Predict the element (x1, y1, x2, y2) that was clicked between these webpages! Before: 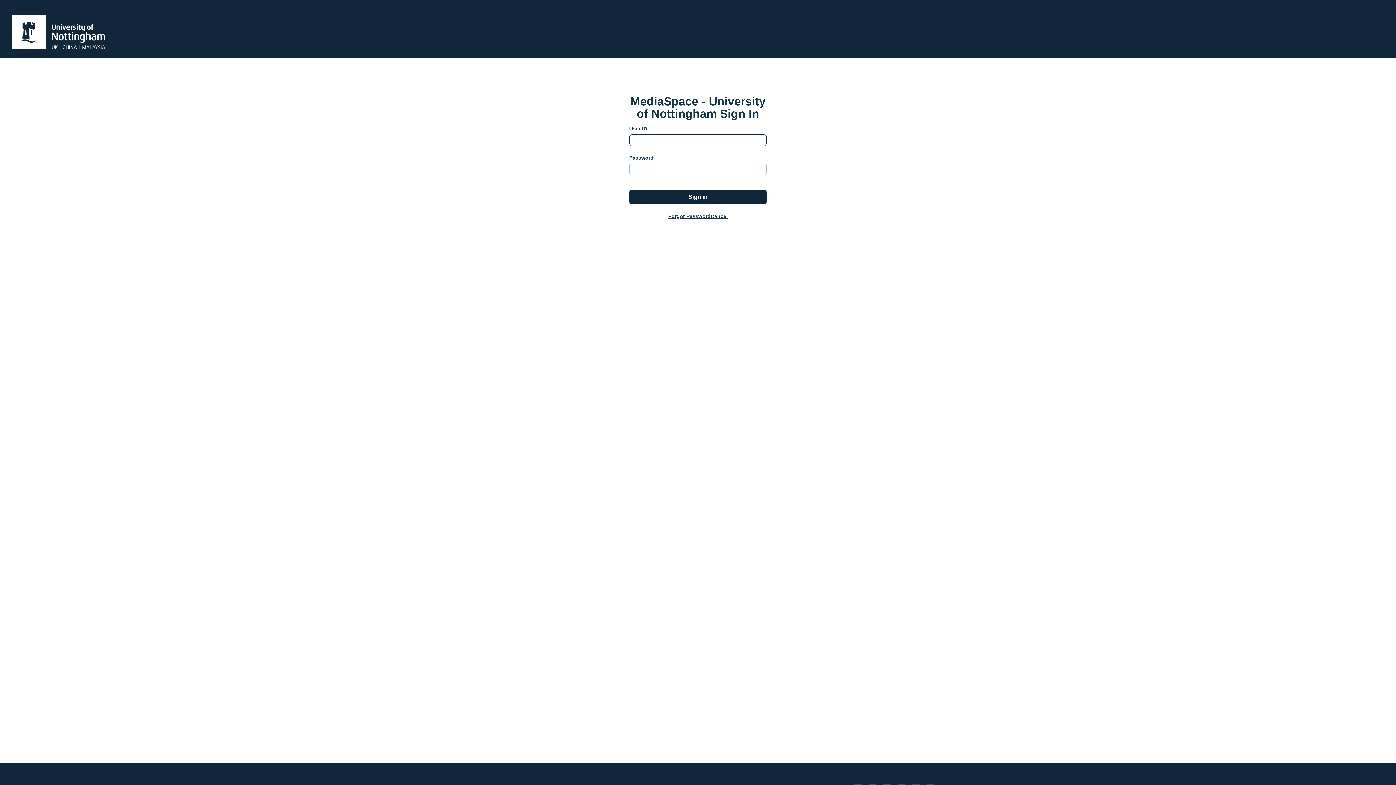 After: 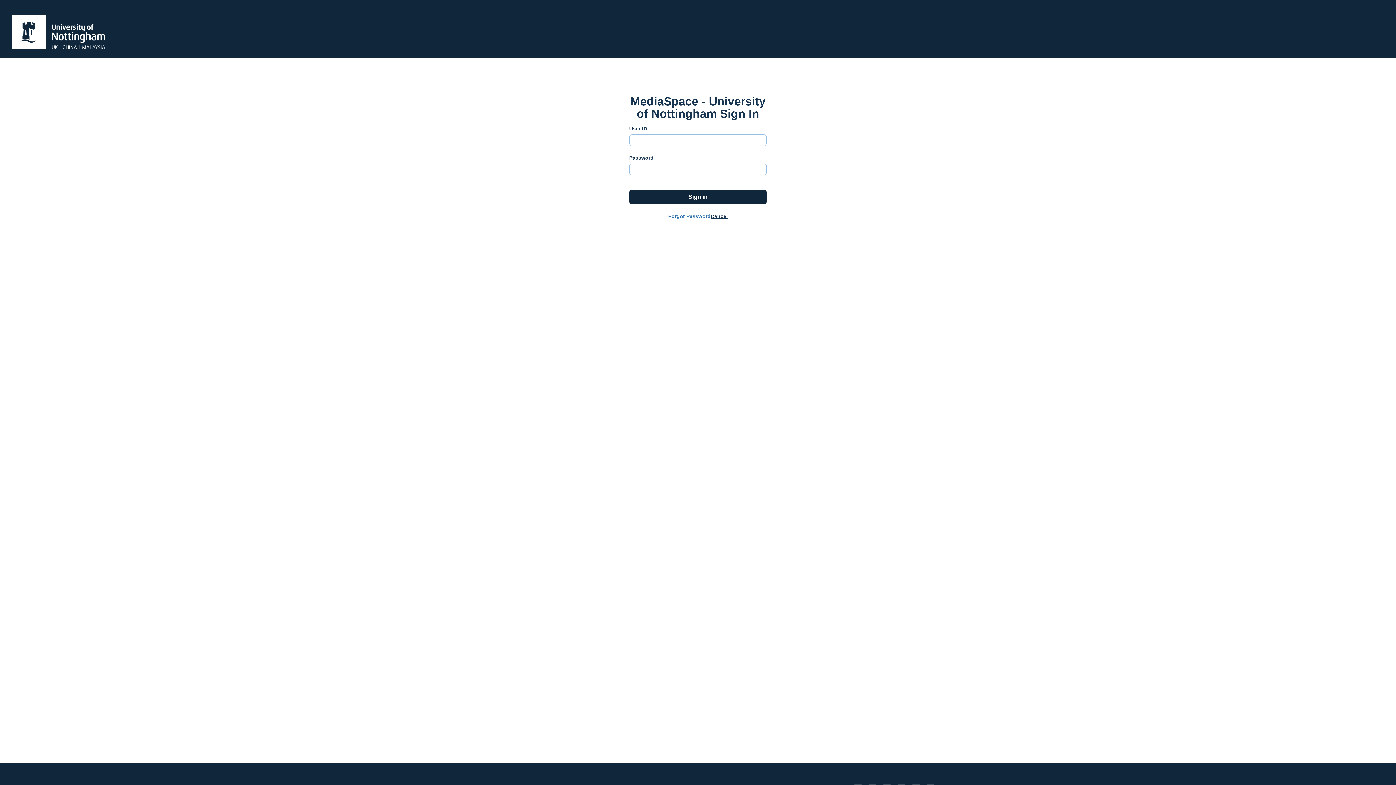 Action: label: Forgot Password bbox: (668, 213, 710, 219)